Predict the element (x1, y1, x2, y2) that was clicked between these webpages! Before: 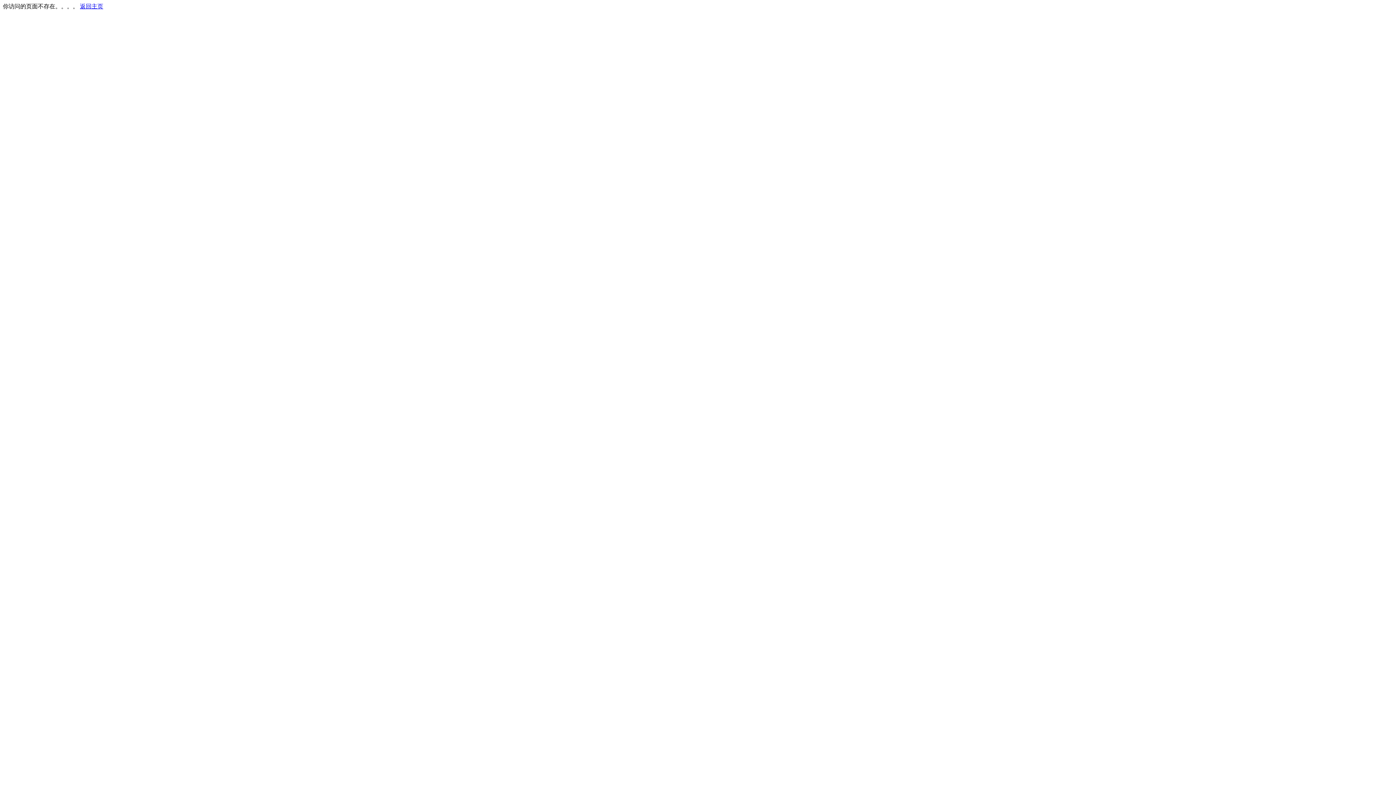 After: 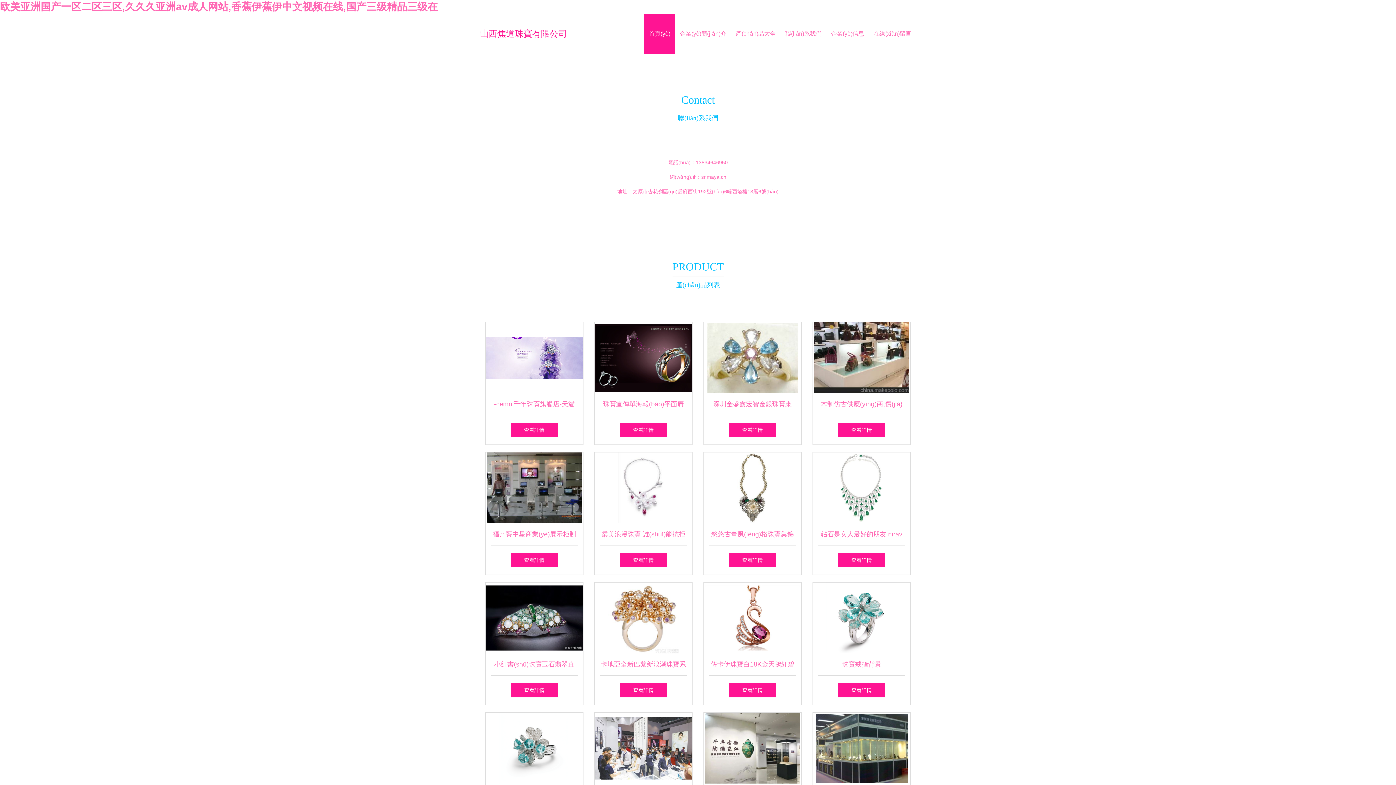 Action: label: 返回主页 bbox: (80, 3, 103, 9)